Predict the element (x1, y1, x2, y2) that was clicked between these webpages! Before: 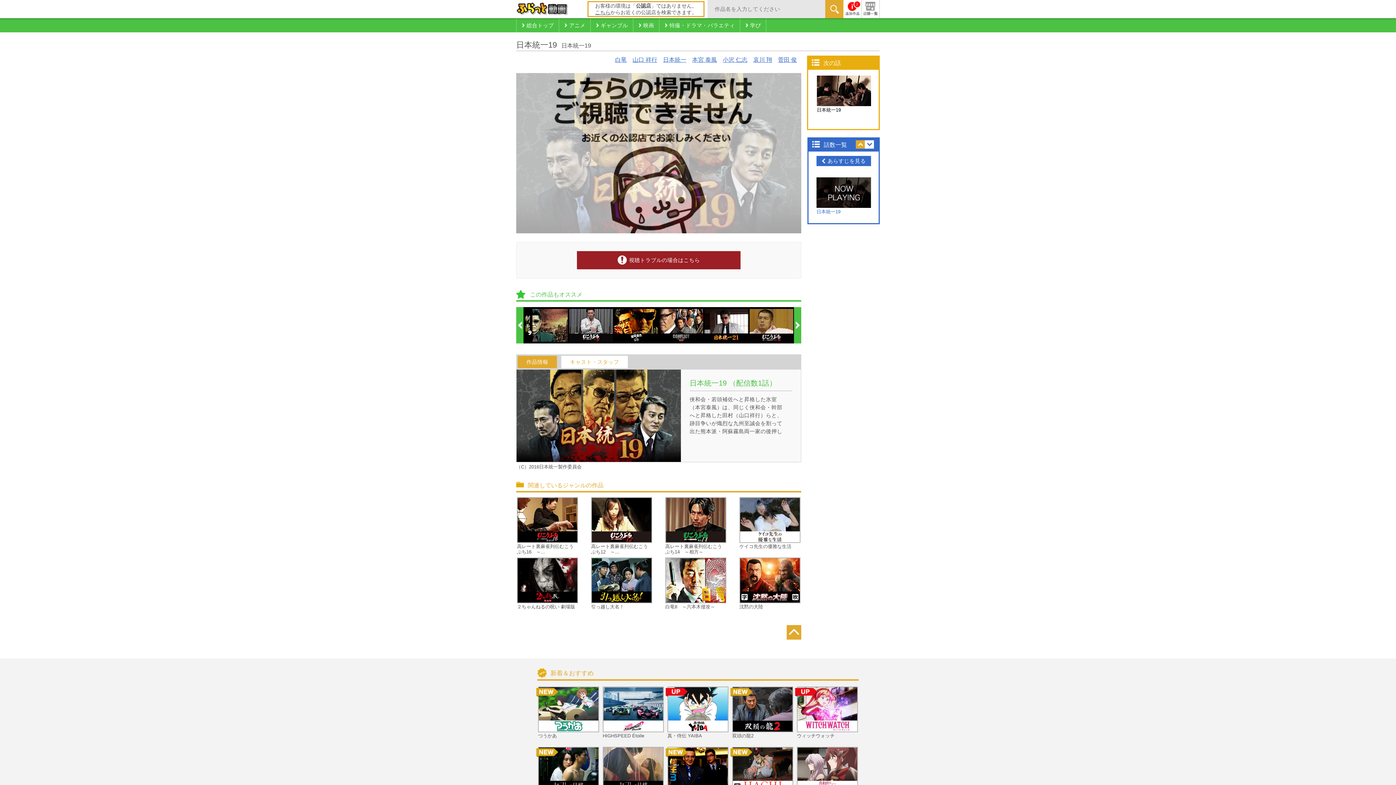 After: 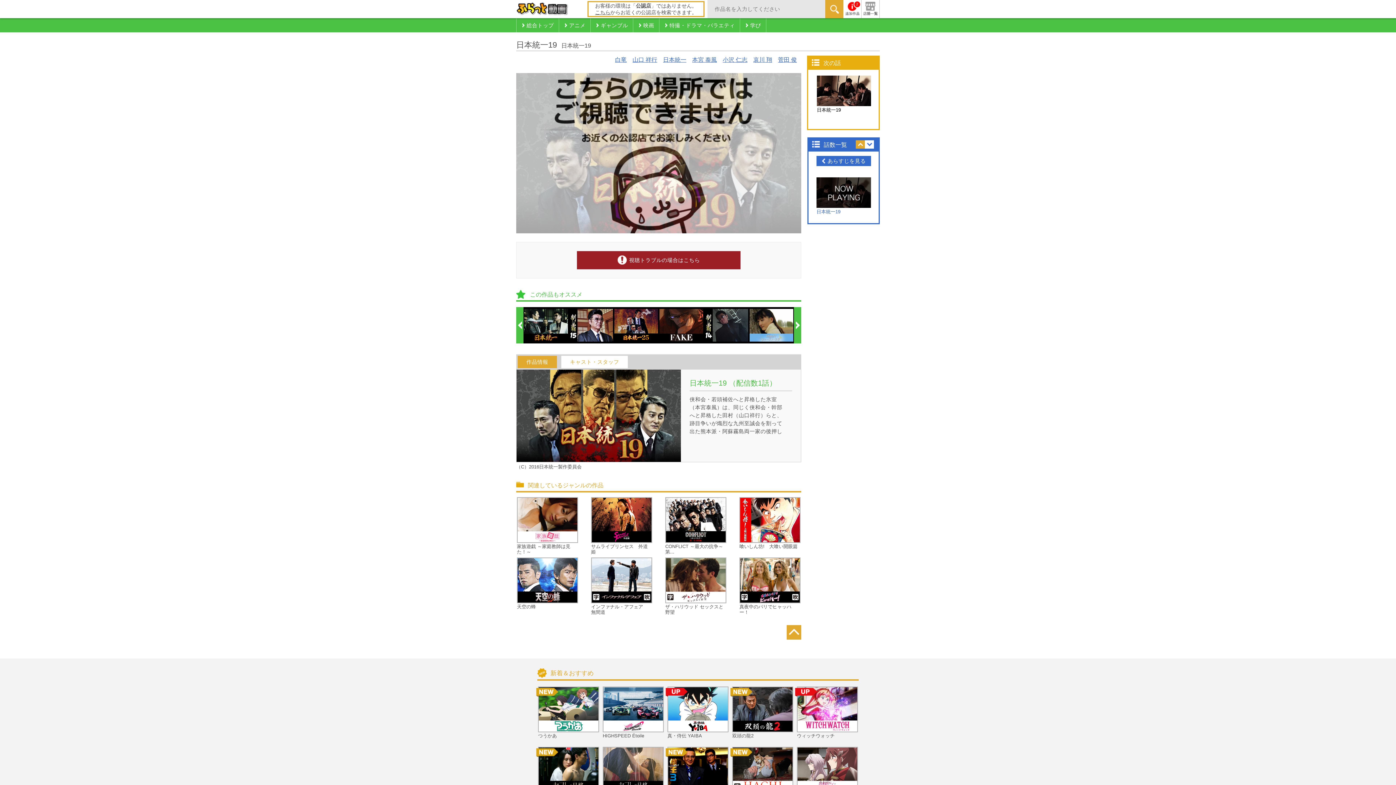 Action: label: 日本統一19 bbox: (816, 176, 871, 214)